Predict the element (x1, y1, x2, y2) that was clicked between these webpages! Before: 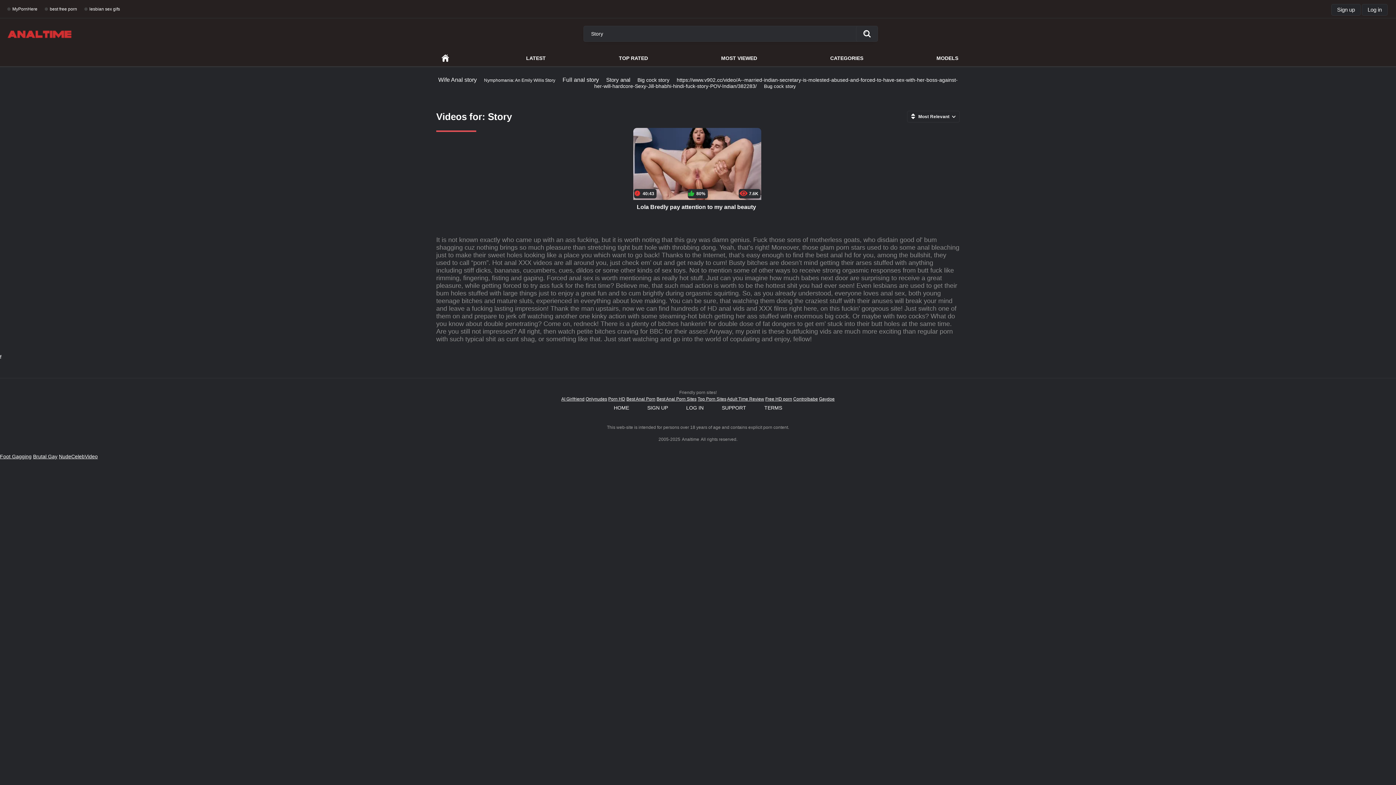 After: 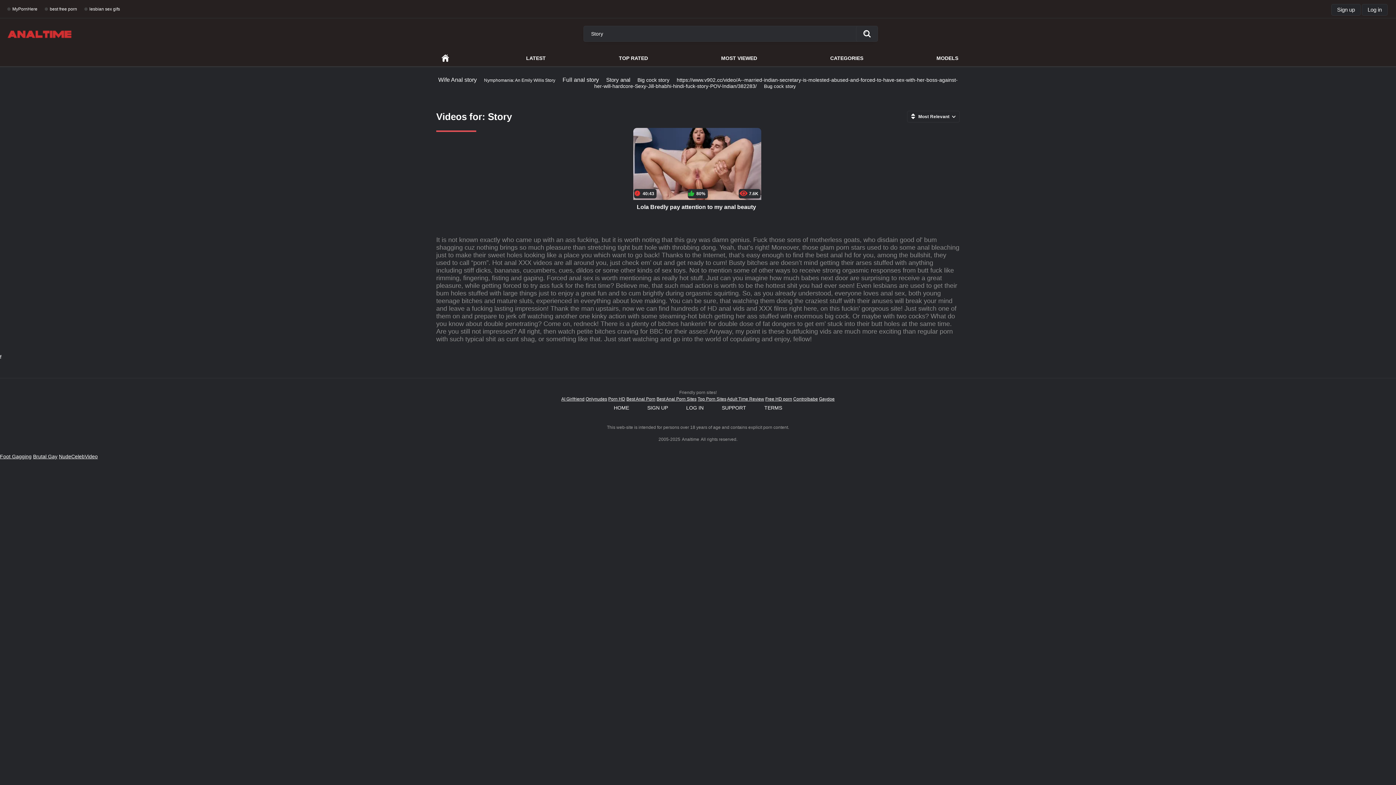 Action: label: Best Anal Porn Sites bbox: (656, 396, 696, 401)